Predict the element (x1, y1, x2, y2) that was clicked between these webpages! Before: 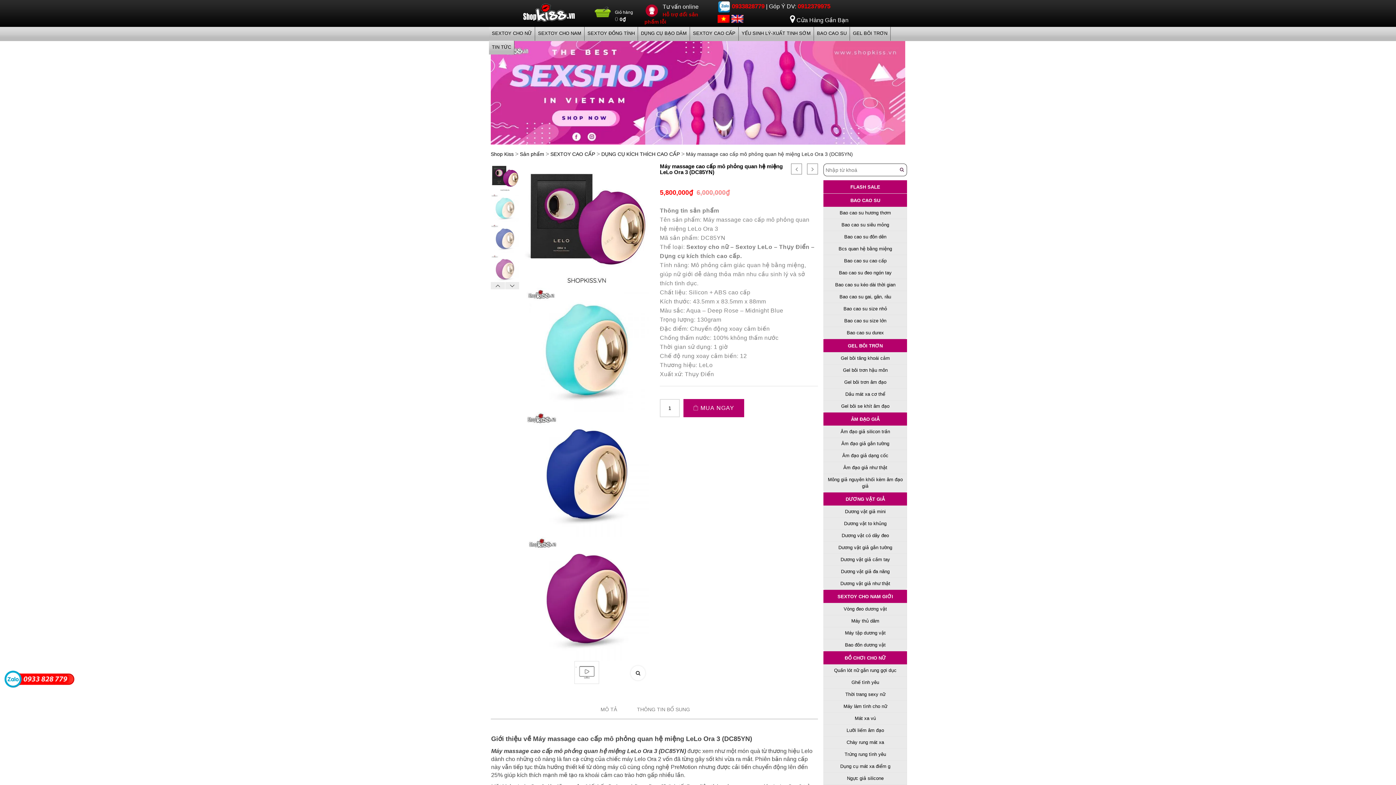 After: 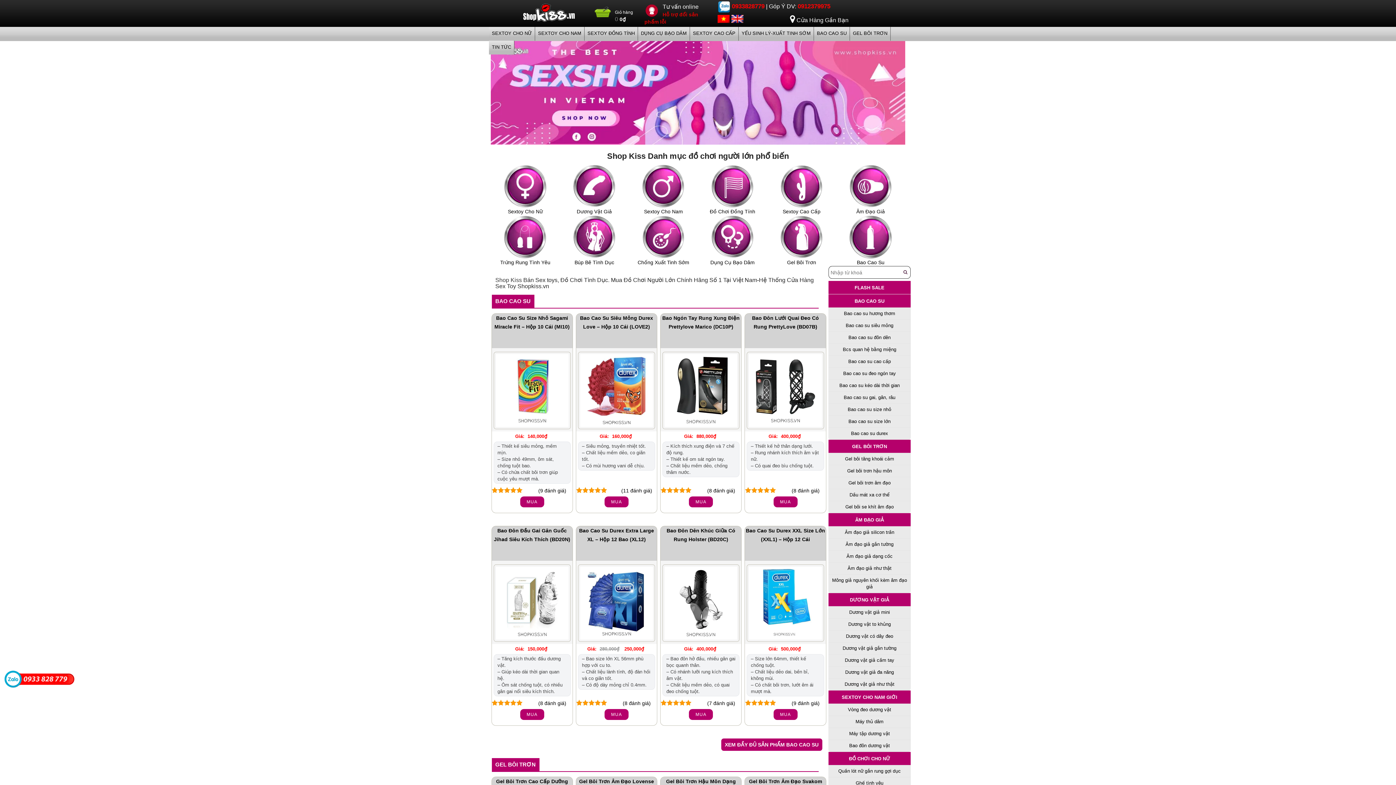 Action: label: Shop Kiss bbox: (490, 151, 513, 157)